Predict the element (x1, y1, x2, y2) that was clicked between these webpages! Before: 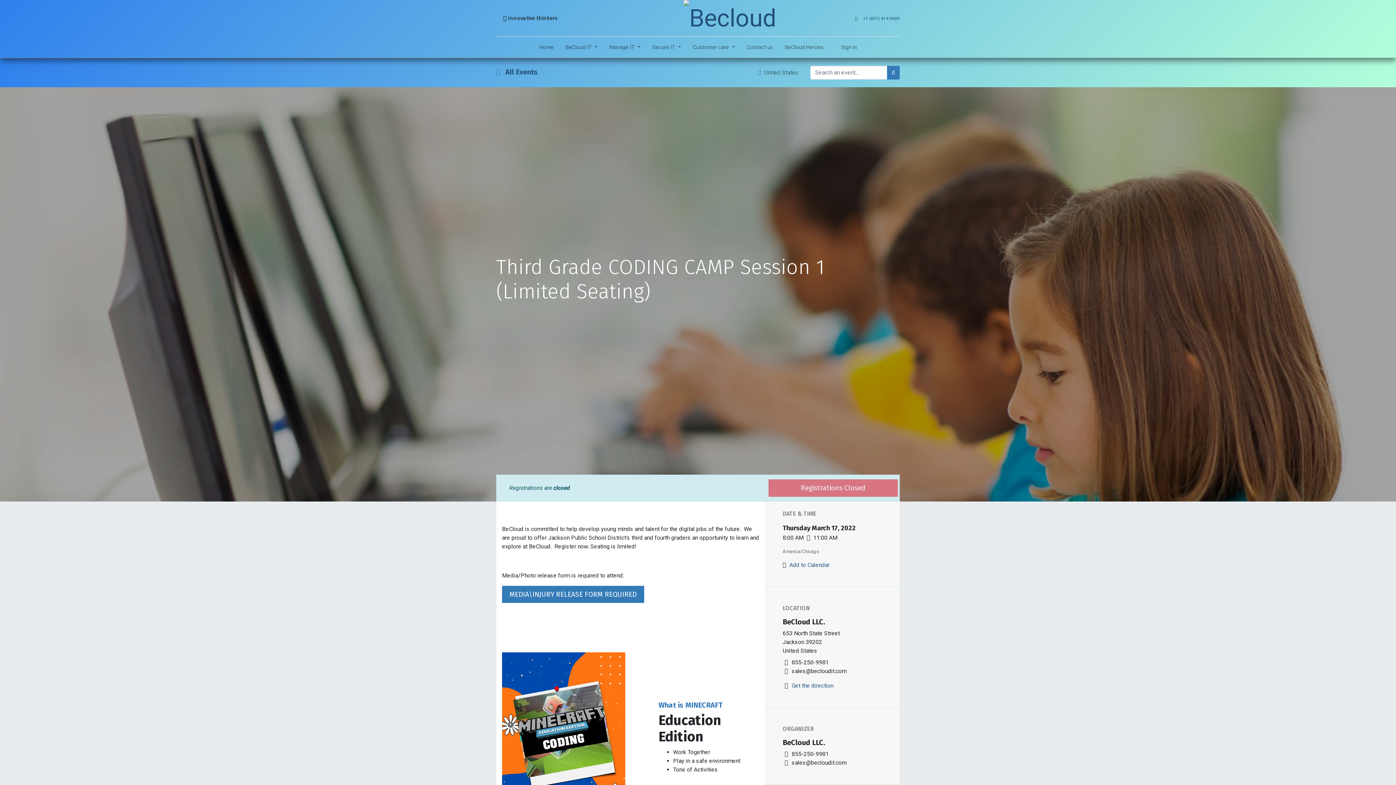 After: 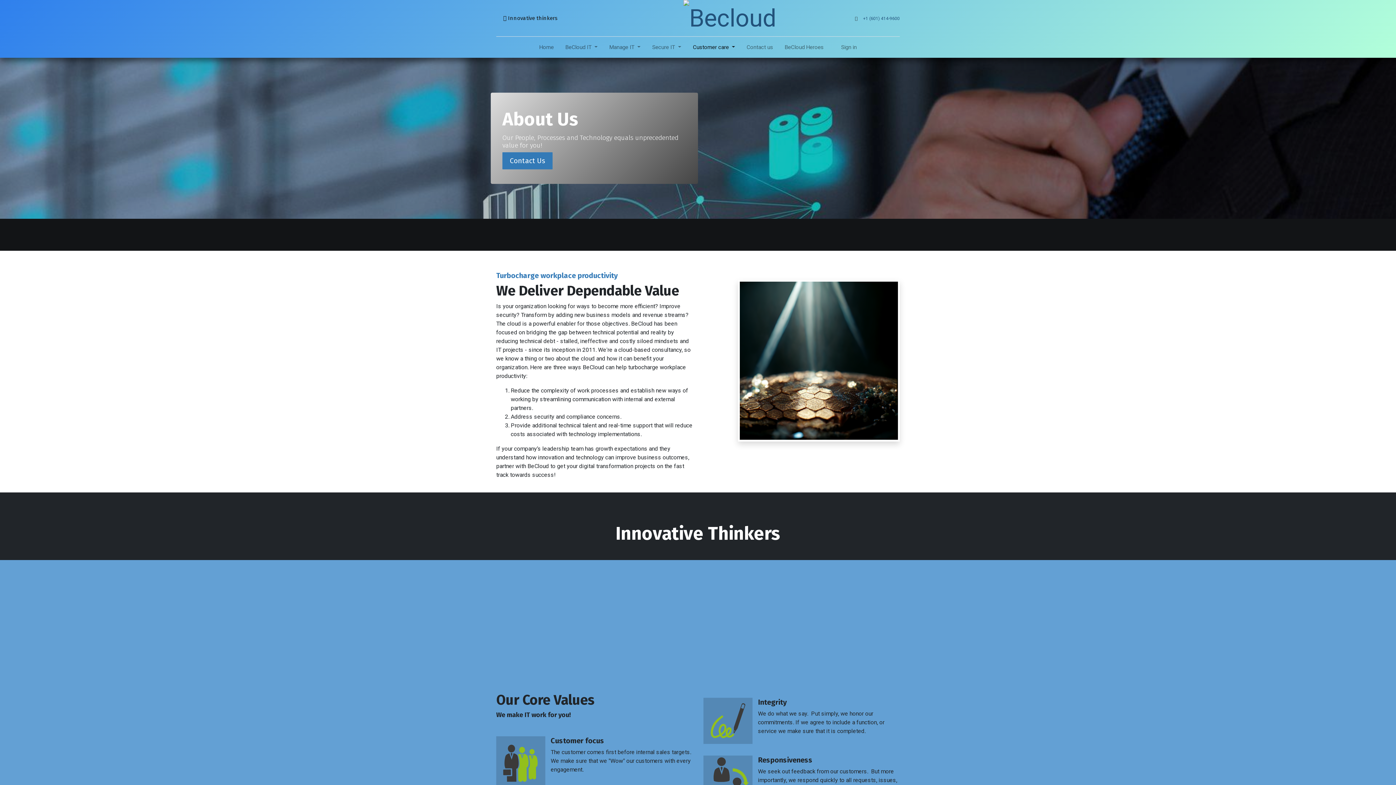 Action: bbox: (496, 11, 564, 25) label:  Innovative thinkers